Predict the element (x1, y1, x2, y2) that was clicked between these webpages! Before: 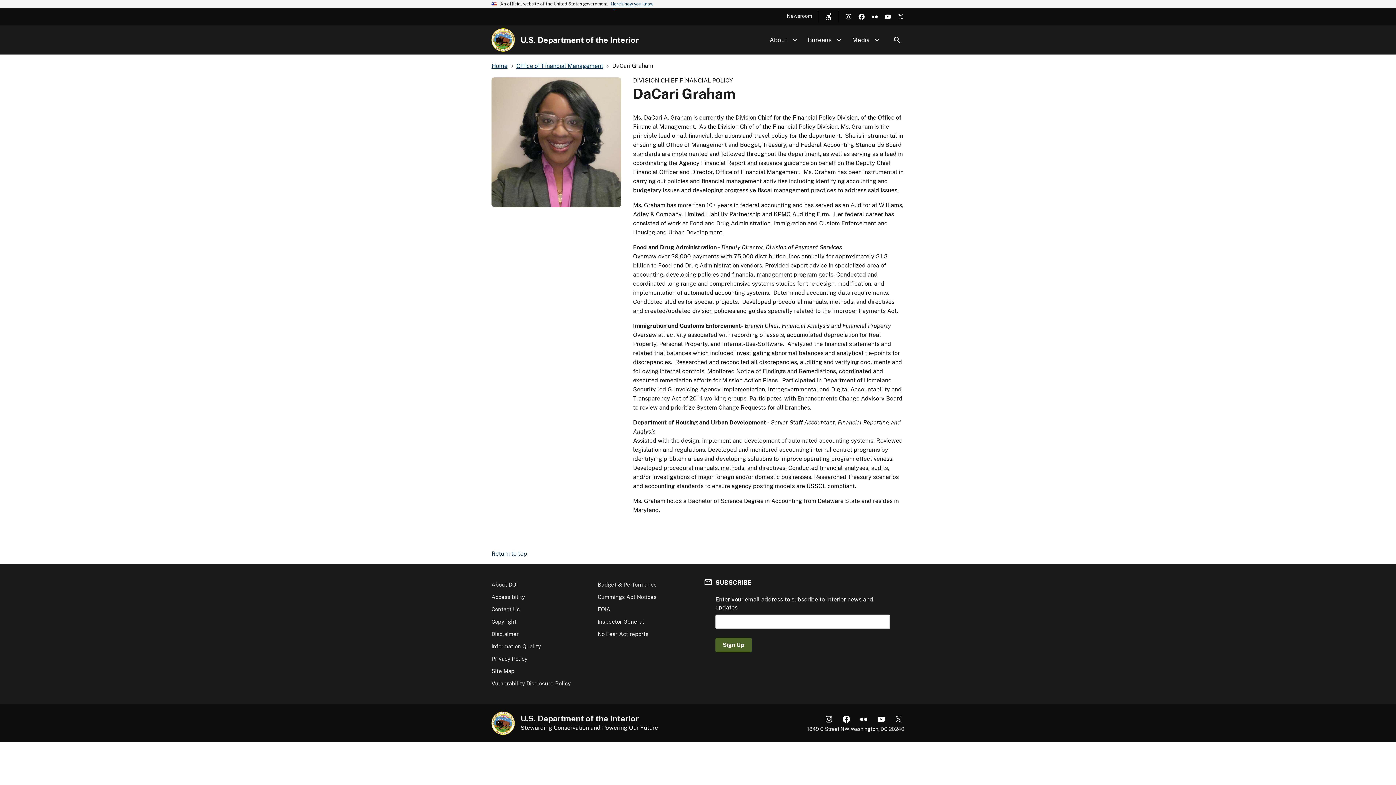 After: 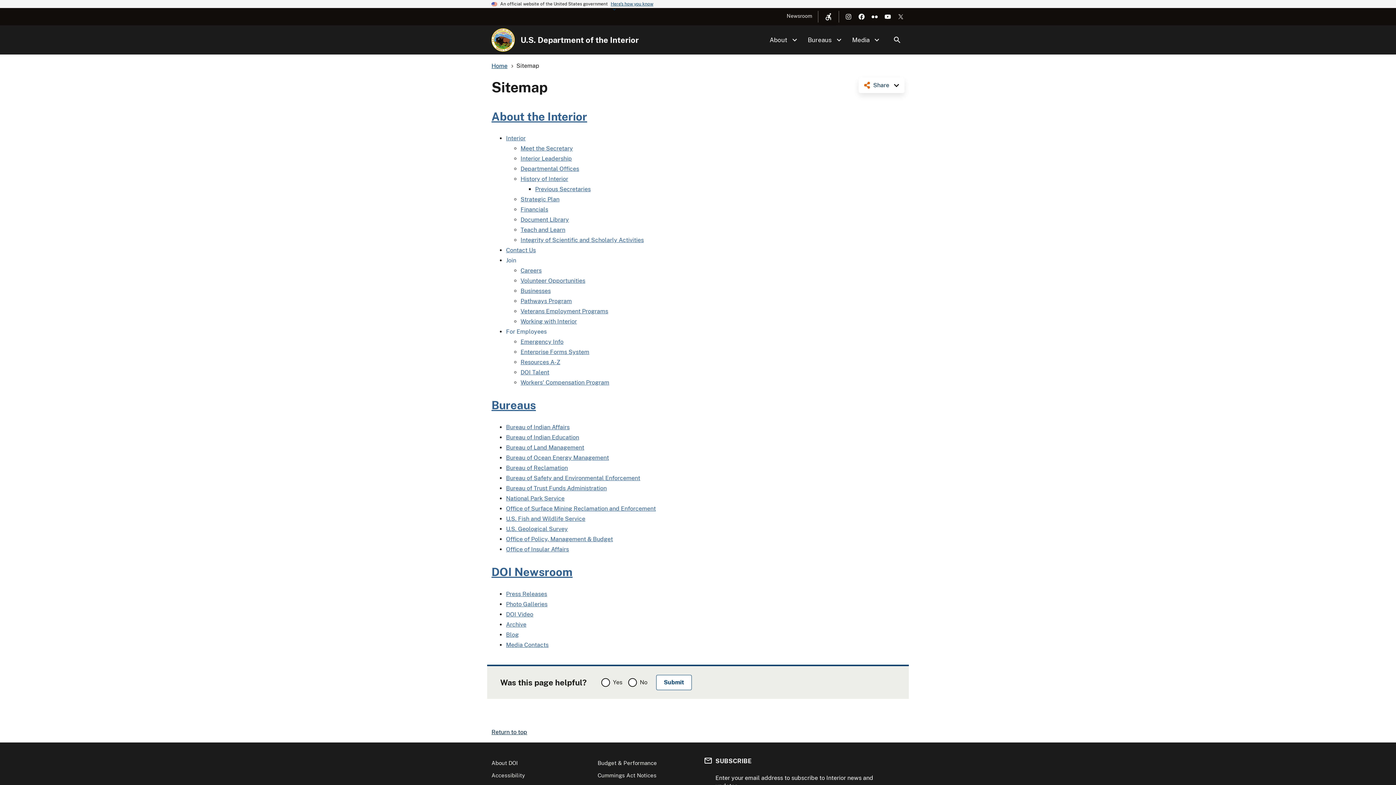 Action: label: Site Map bbox: (491, 668, 514, 674)